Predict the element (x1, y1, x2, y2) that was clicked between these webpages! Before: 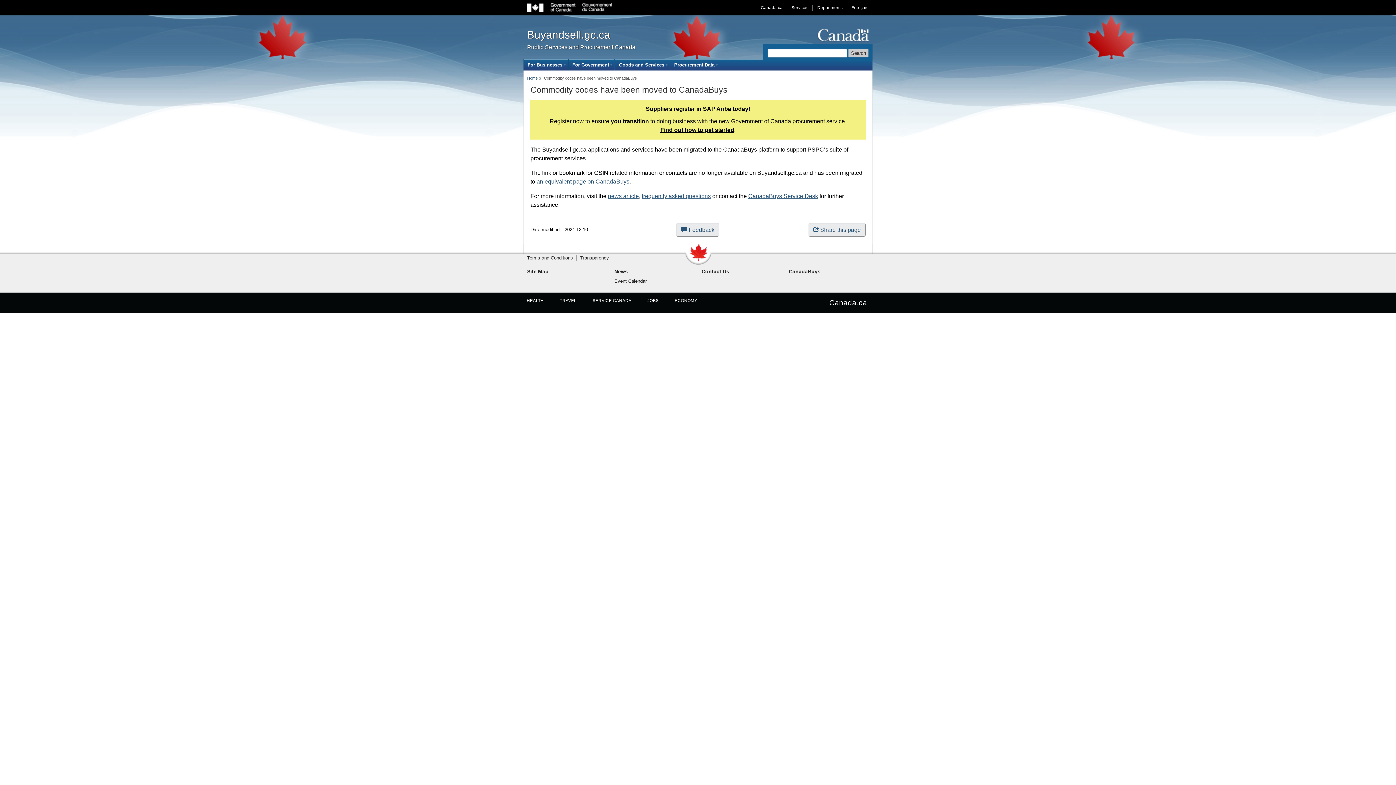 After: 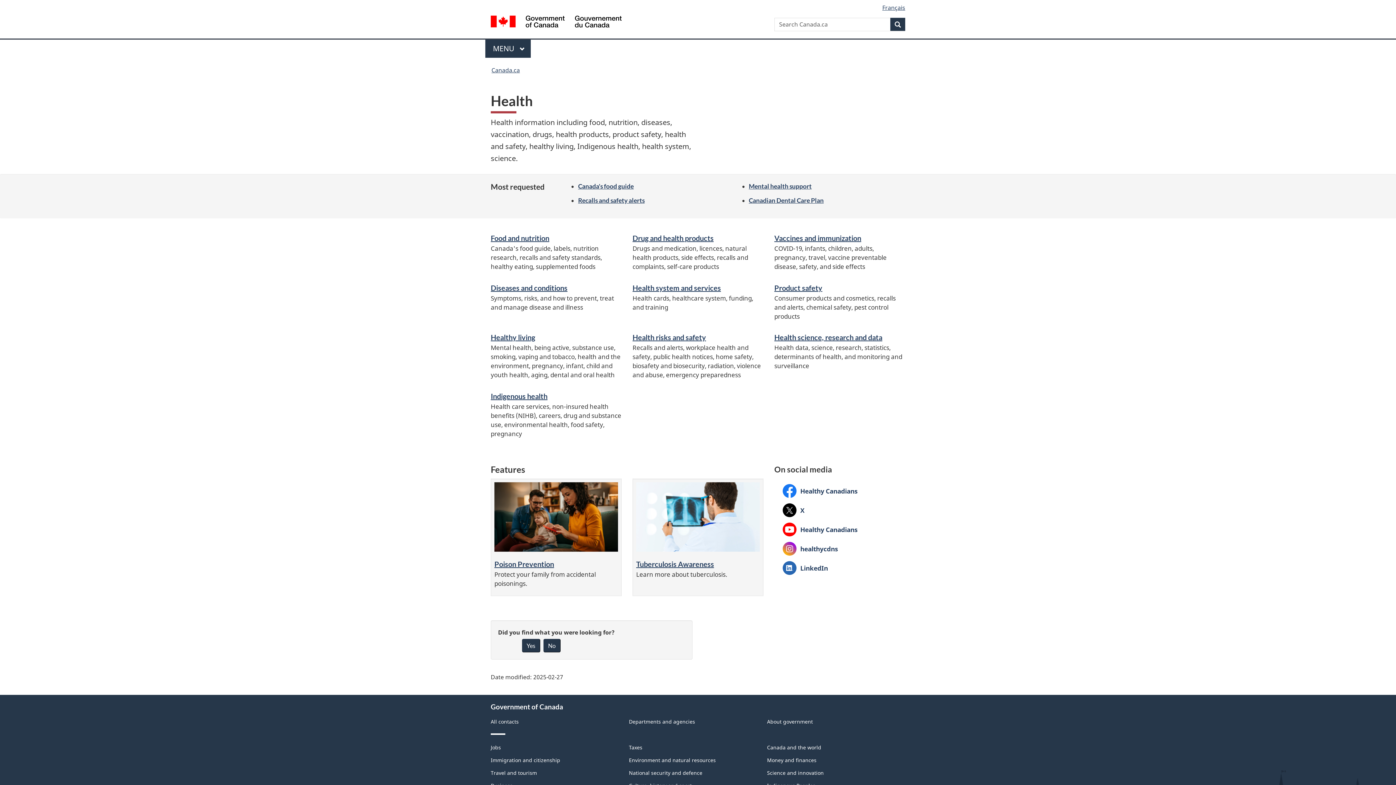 Action: label: HEALTH bbox: (526, 298, 544, 302)